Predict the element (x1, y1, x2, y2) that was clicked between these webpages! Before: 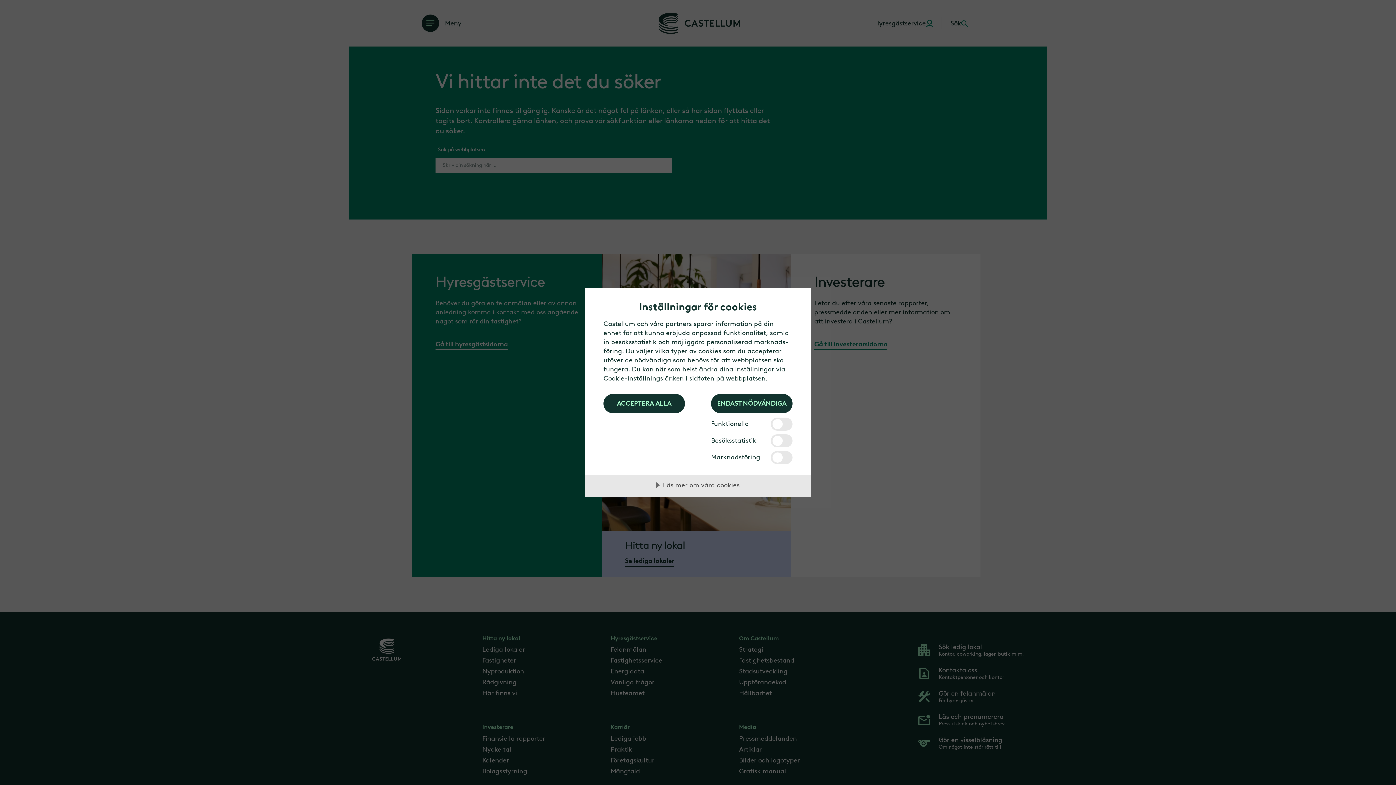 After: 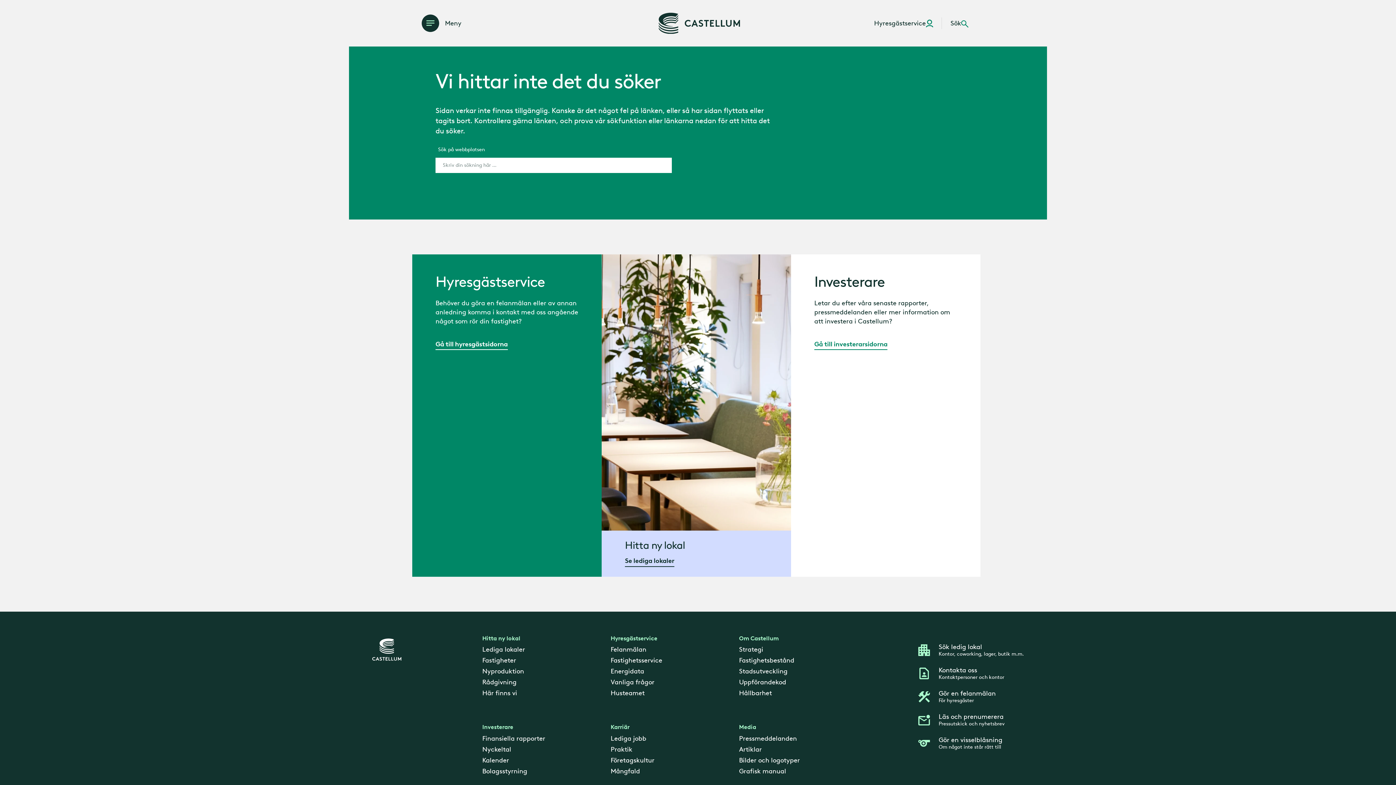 Action: bbox: (603, 394, 685, 413) label: ACCEPTERA ALLA